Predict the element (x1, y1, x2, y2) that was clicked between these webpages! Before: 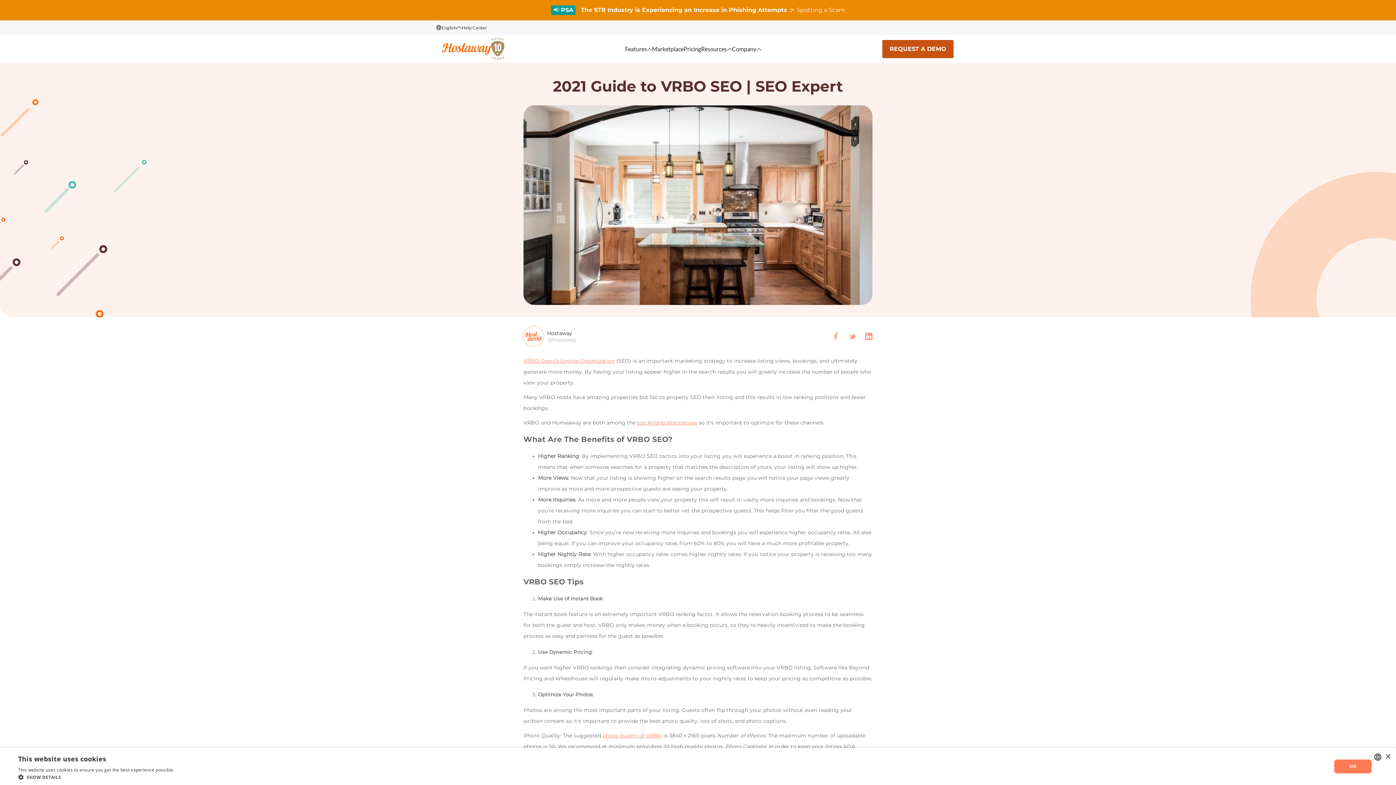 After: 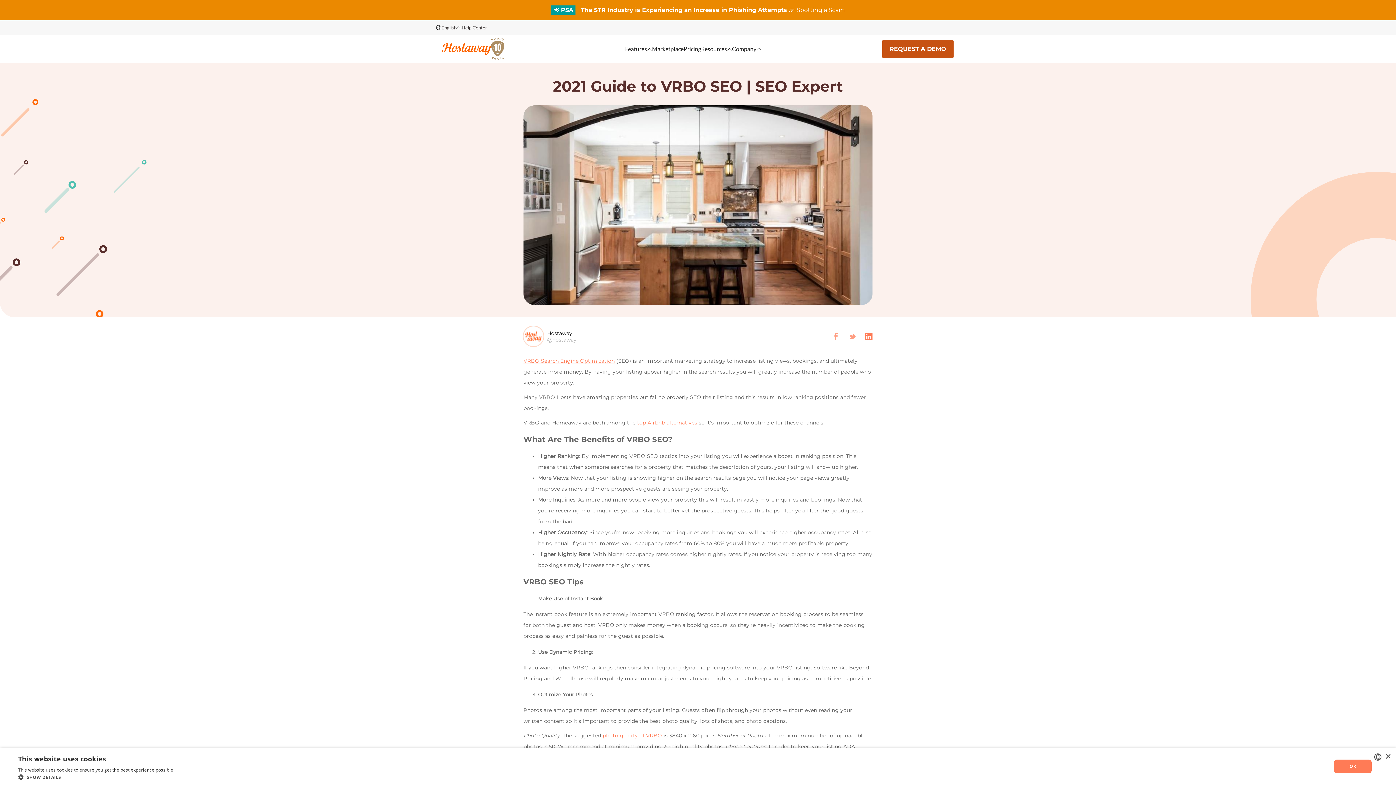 Action: bbox: (865, 333, 872, 340)